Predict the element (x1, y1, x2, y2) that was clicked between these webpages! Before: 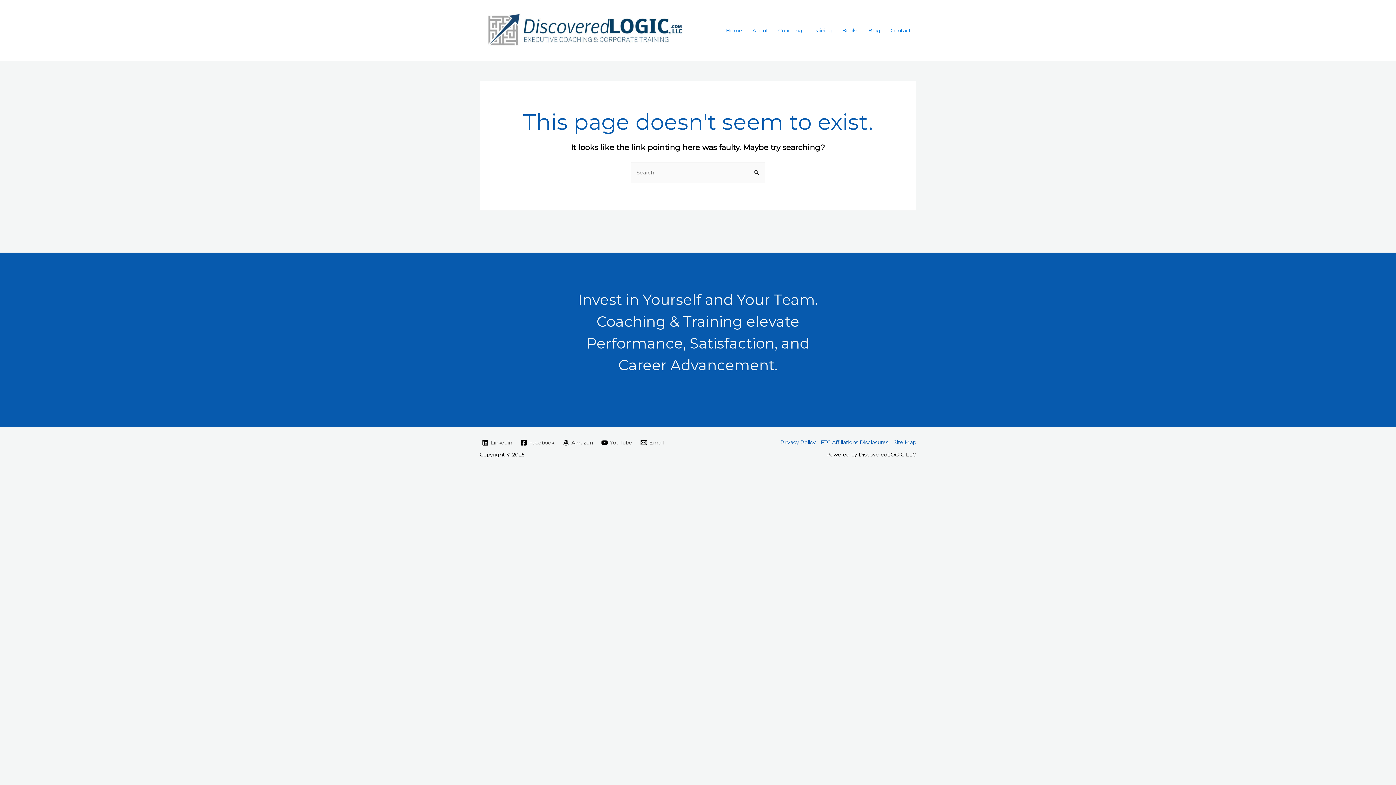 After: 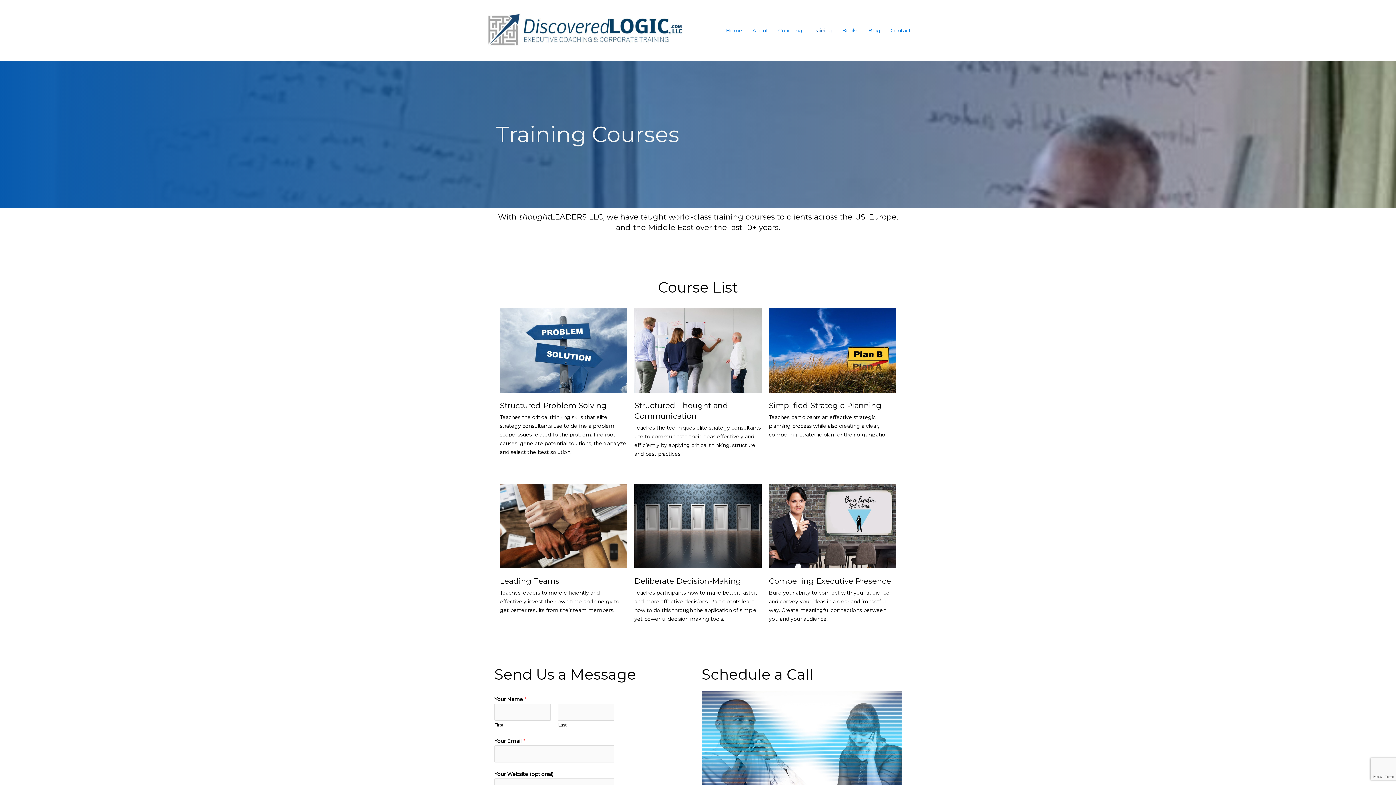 Action: label: Training bbox: (807, 17, 837, 43)